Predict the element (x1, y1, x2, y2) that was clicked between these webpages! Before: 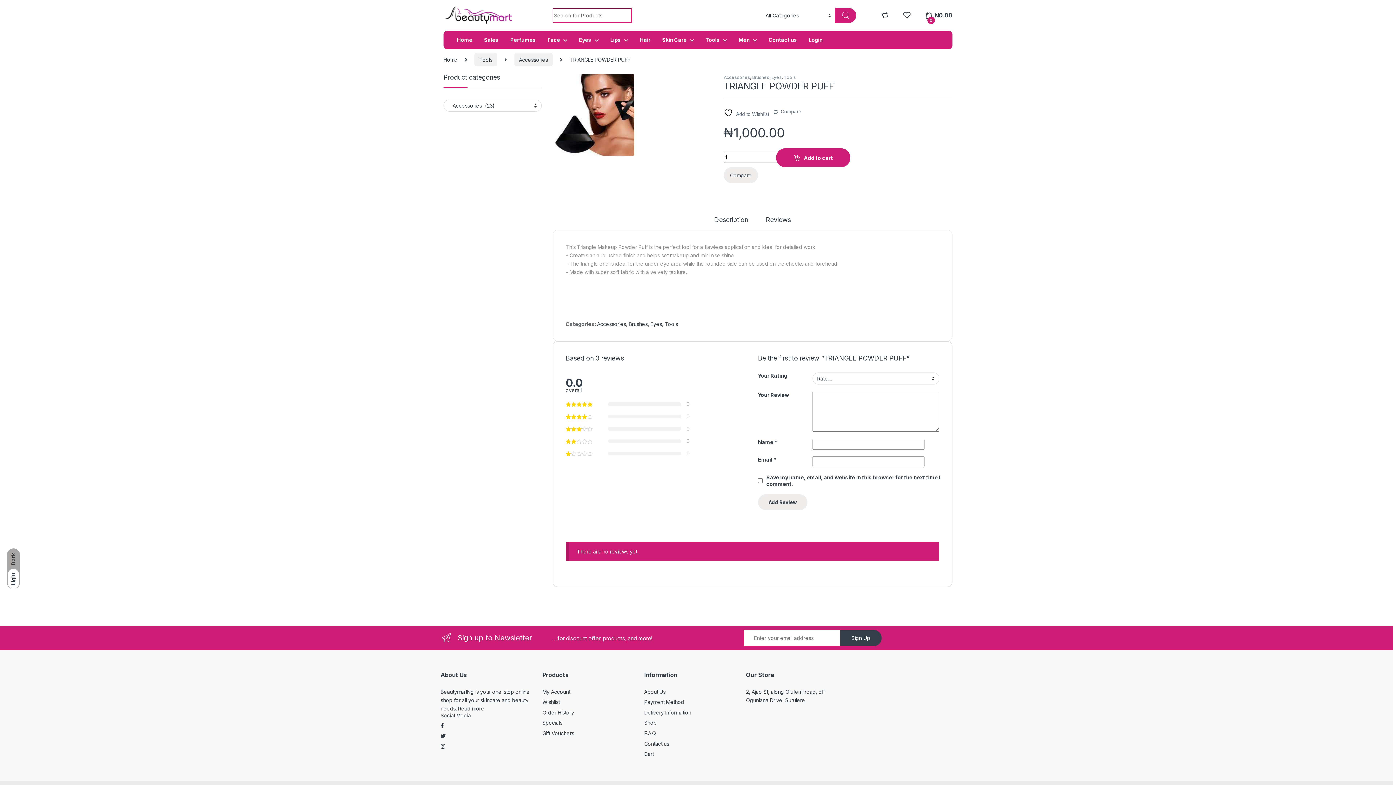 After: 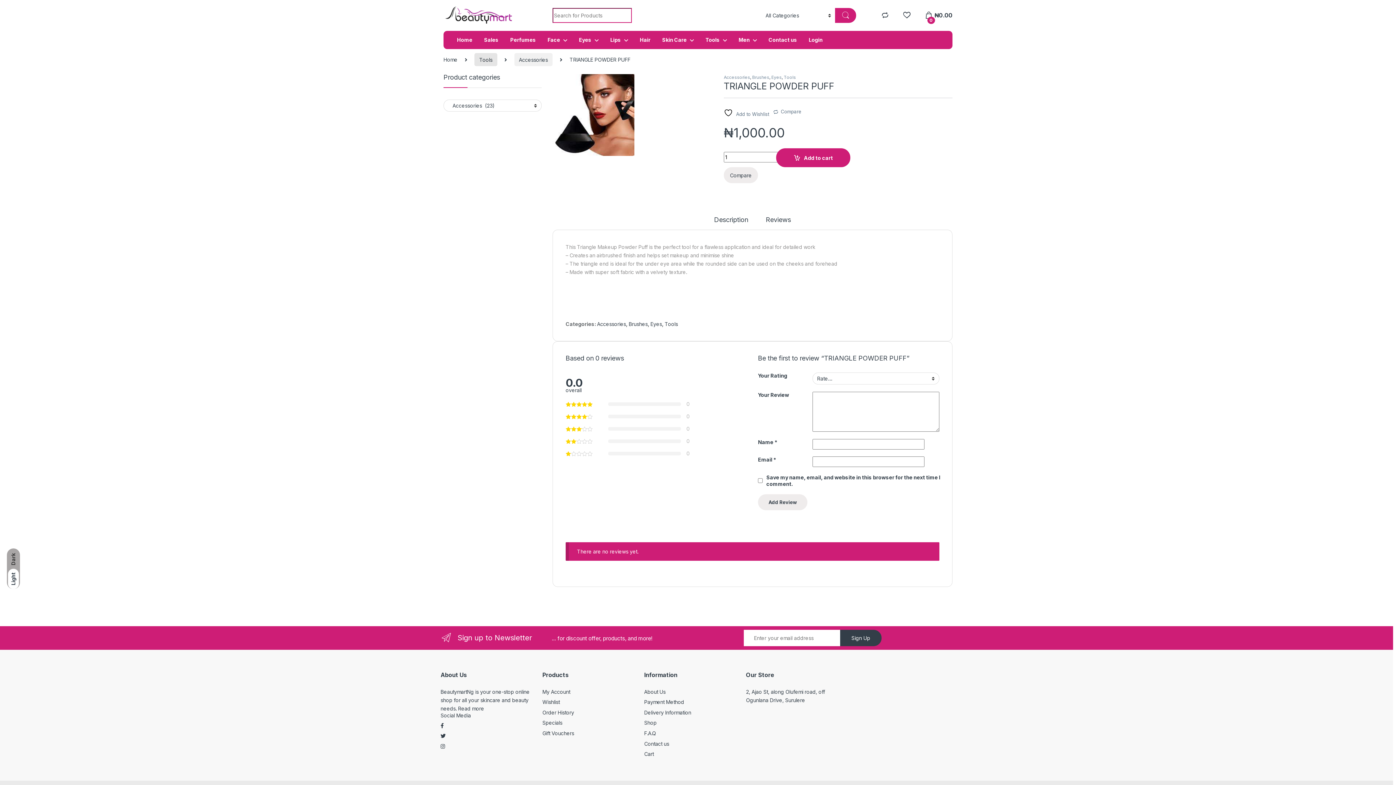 Action: label: Tools bbox: (474, 53, 497, 66)